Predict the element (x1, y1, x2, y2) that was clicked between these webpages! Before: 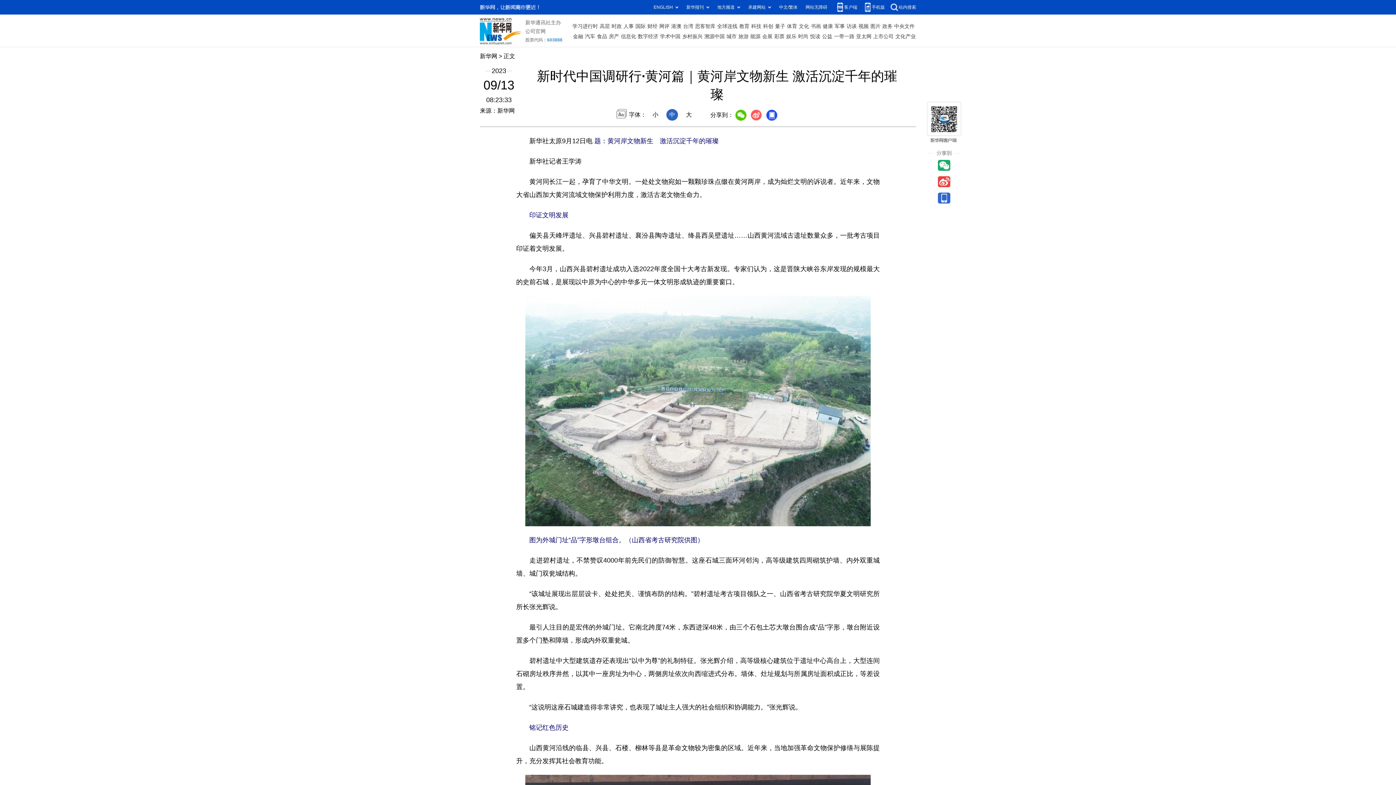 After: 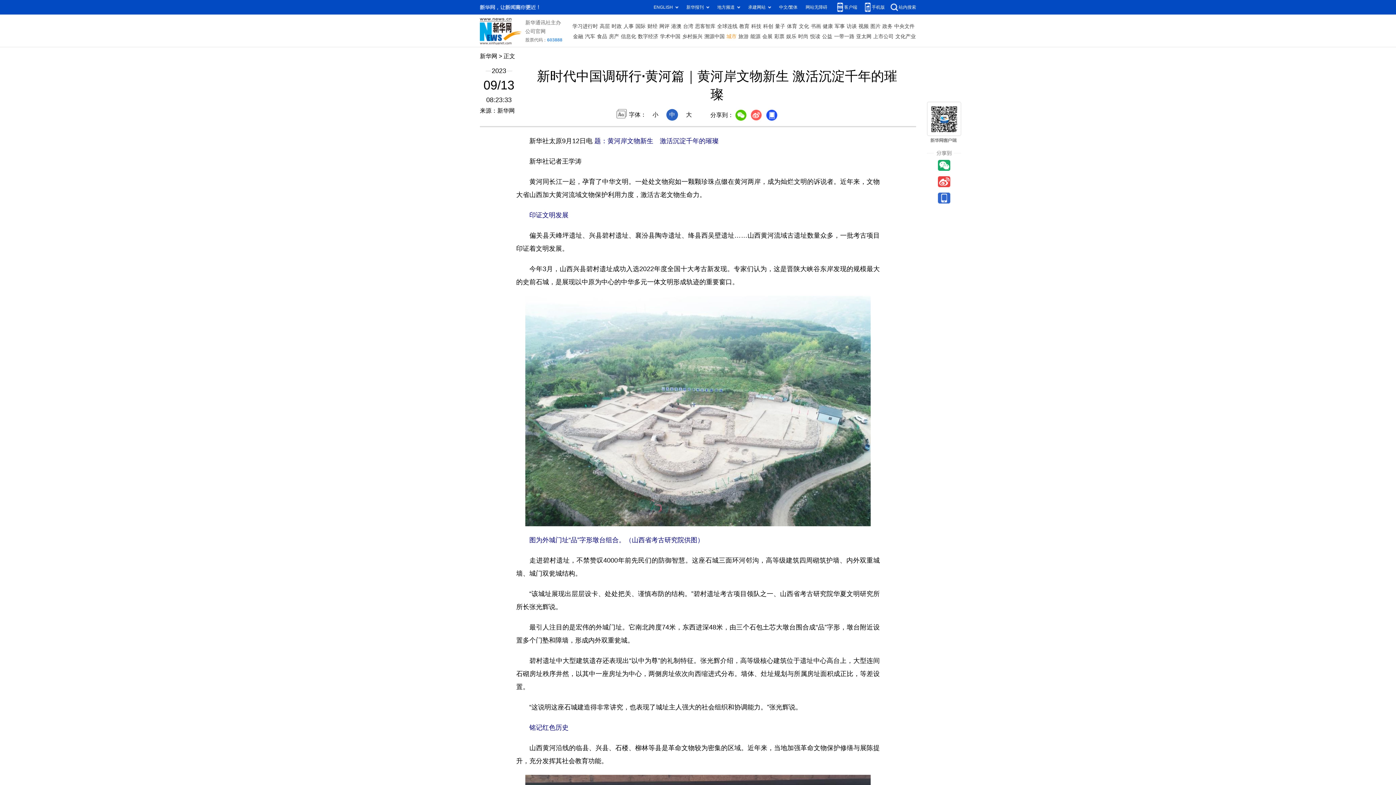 Action: label: 城市 bbox: (726, 31, 736, 41)